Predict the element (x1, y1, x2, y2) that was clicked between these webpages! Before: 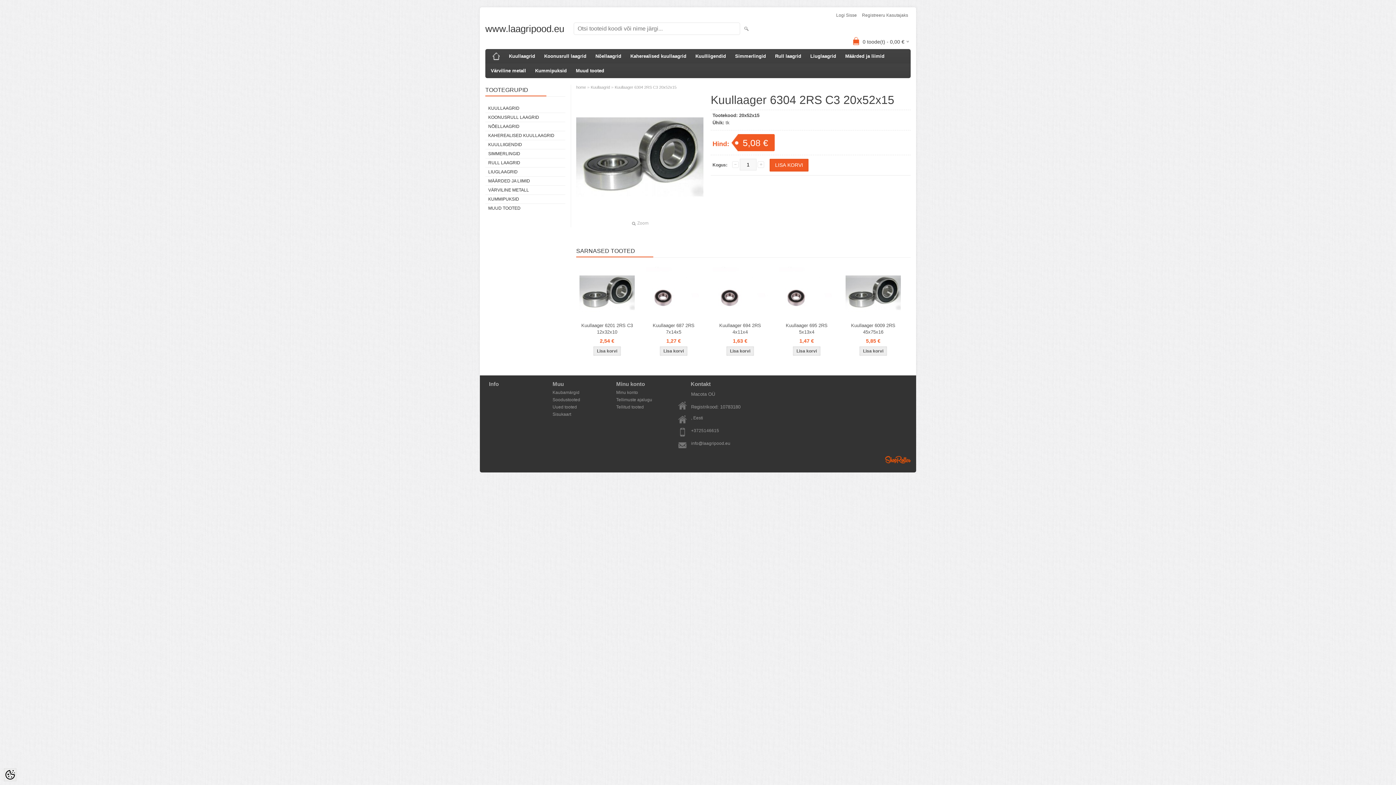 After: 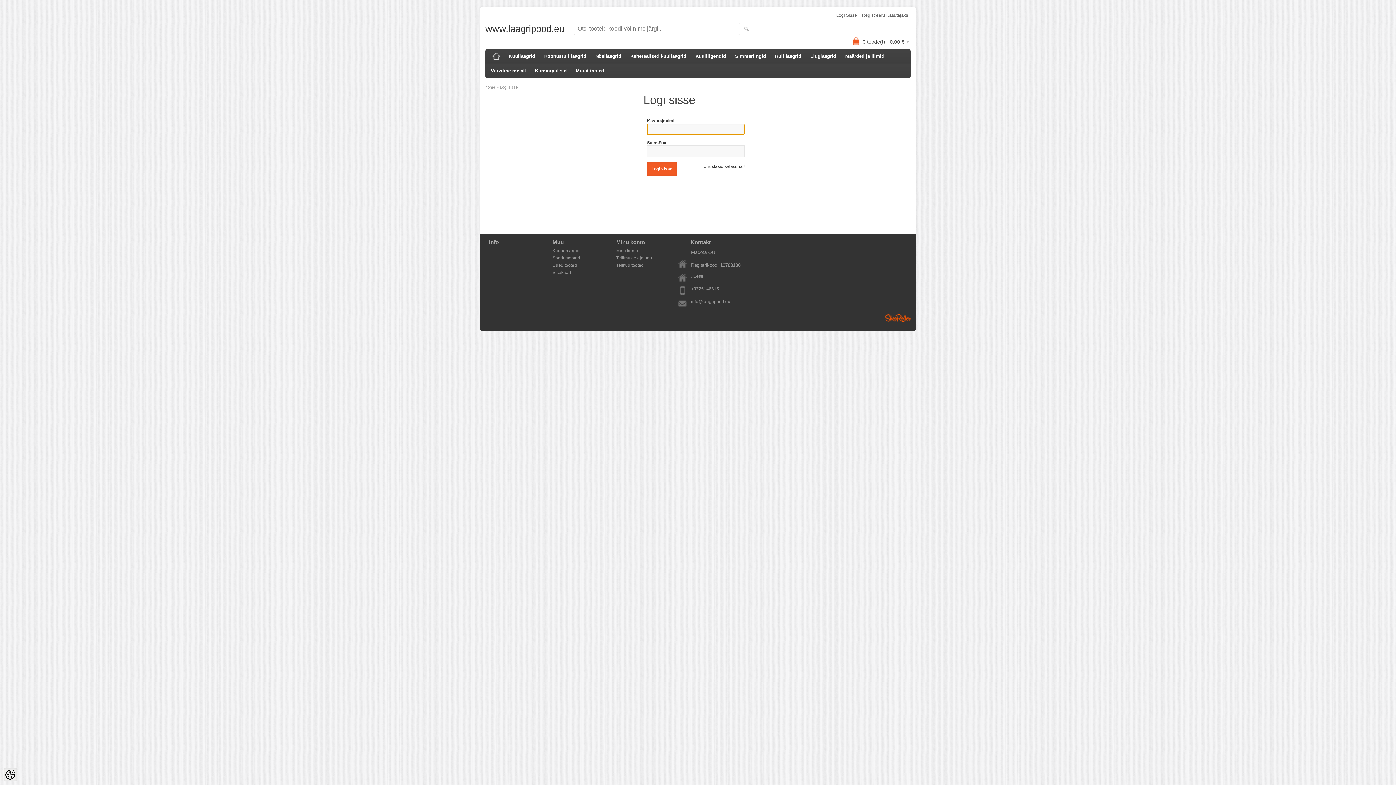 Action: bbox: (614, 403, 669, 410) label: Tellitud tooted